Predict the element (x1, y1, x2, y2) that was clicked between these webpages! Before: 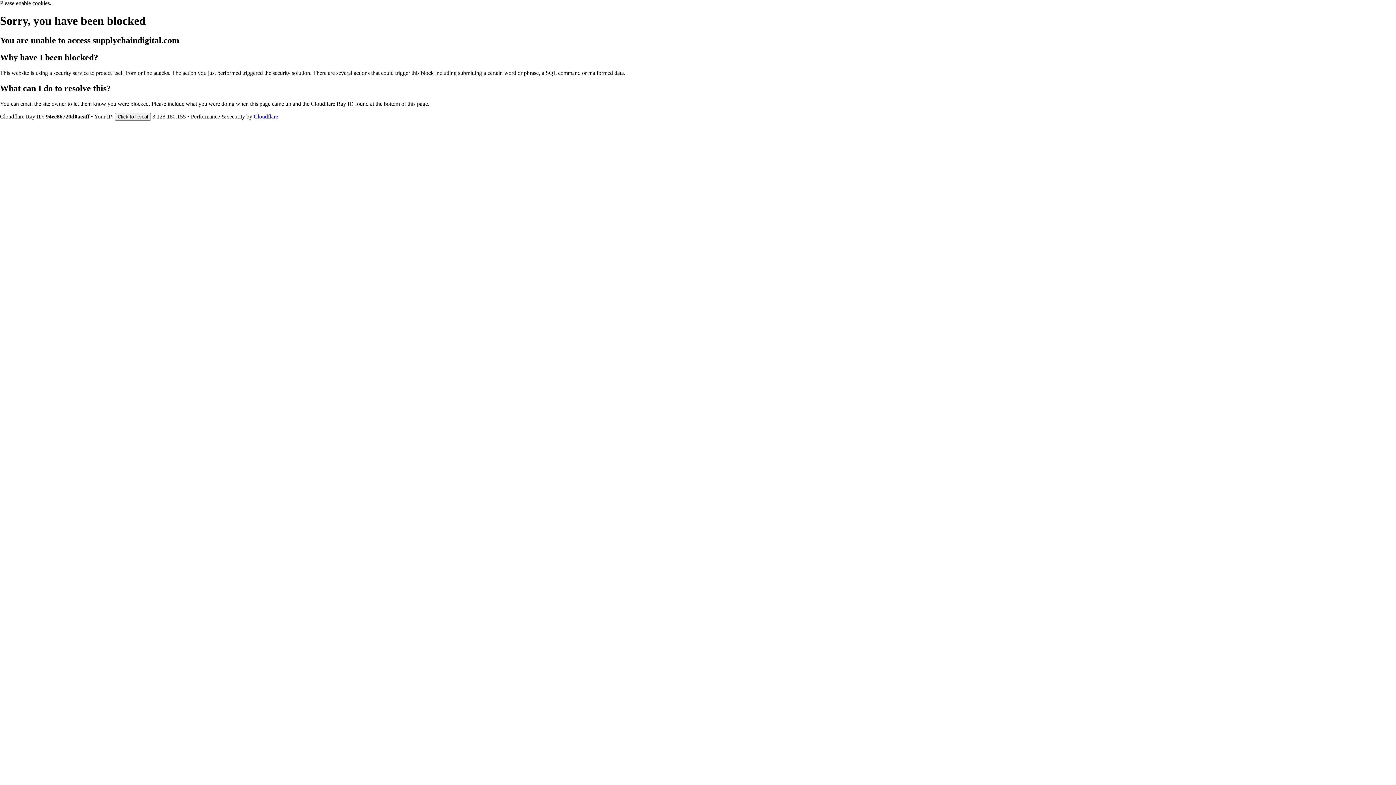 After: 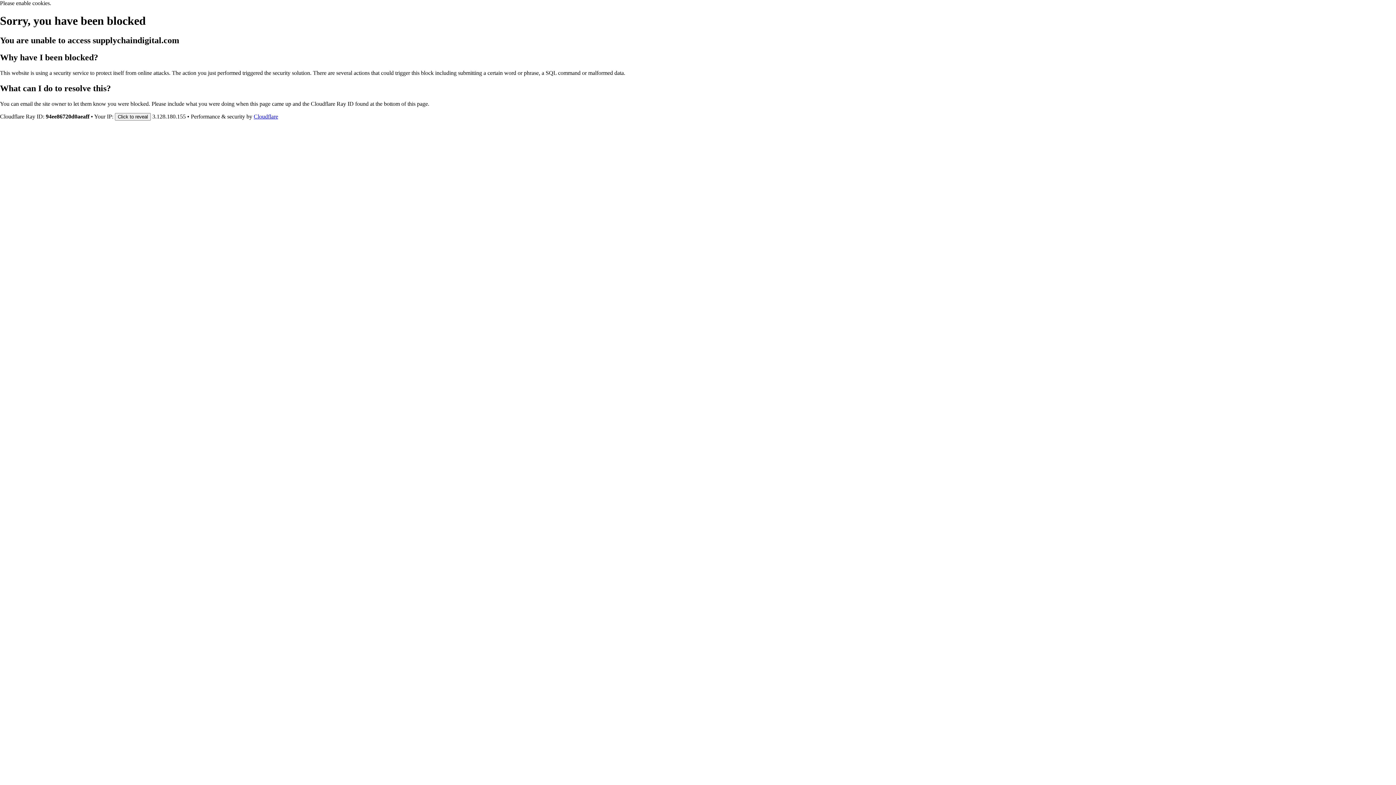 Action: bbox: (253, 113, 278, 119) label: Cloudflare